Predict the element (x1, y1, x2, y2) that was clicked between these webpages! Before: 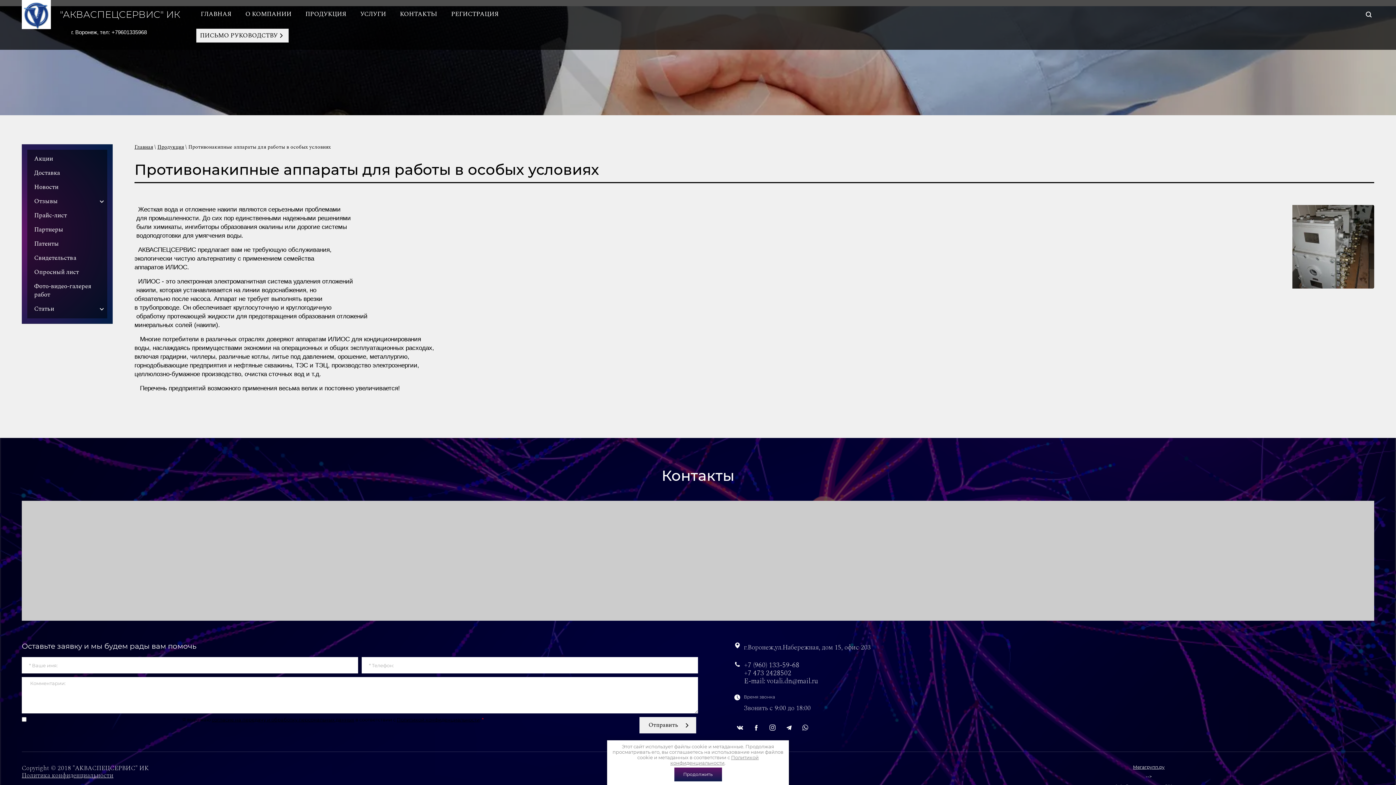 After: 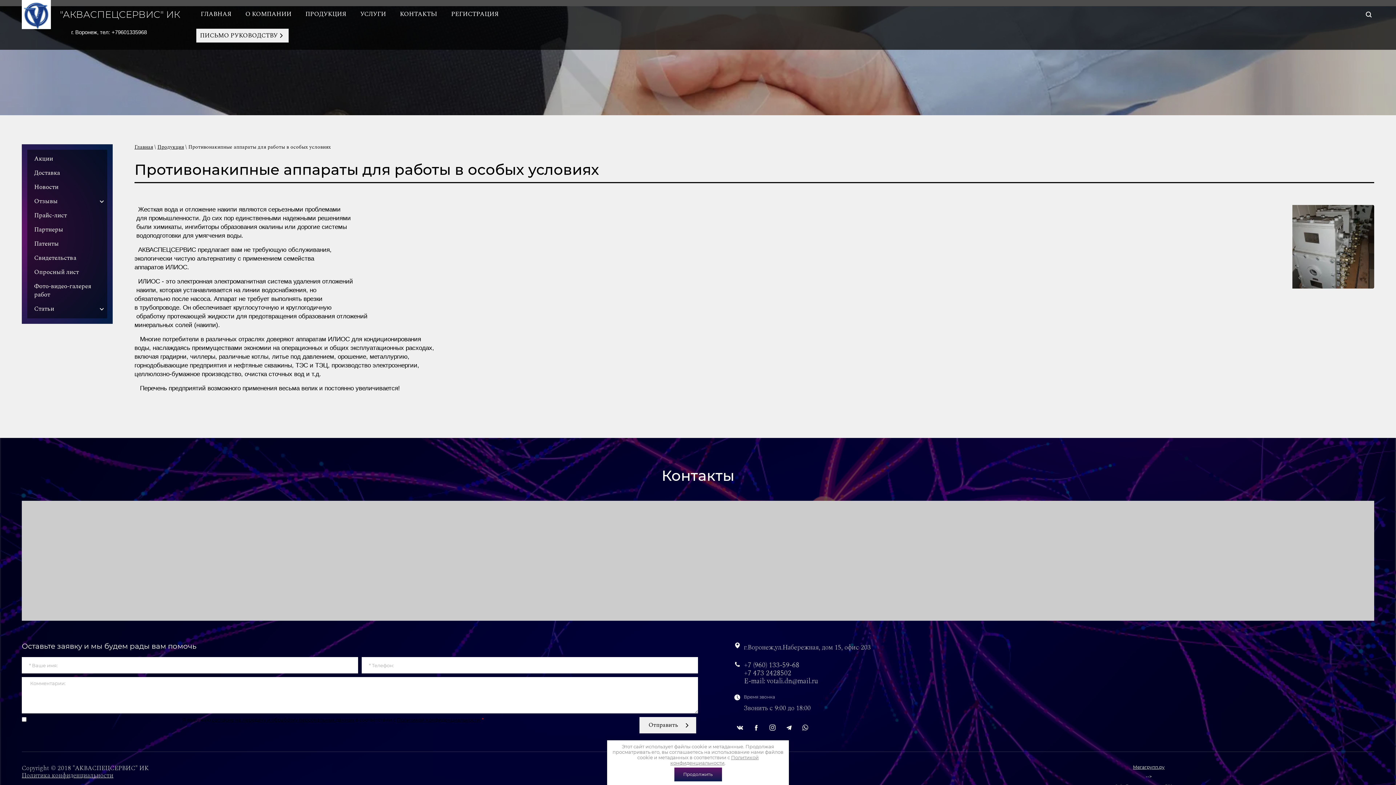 Action: label: +7 (960) 133-59-68 bbox: (744, 660, 799, 671)